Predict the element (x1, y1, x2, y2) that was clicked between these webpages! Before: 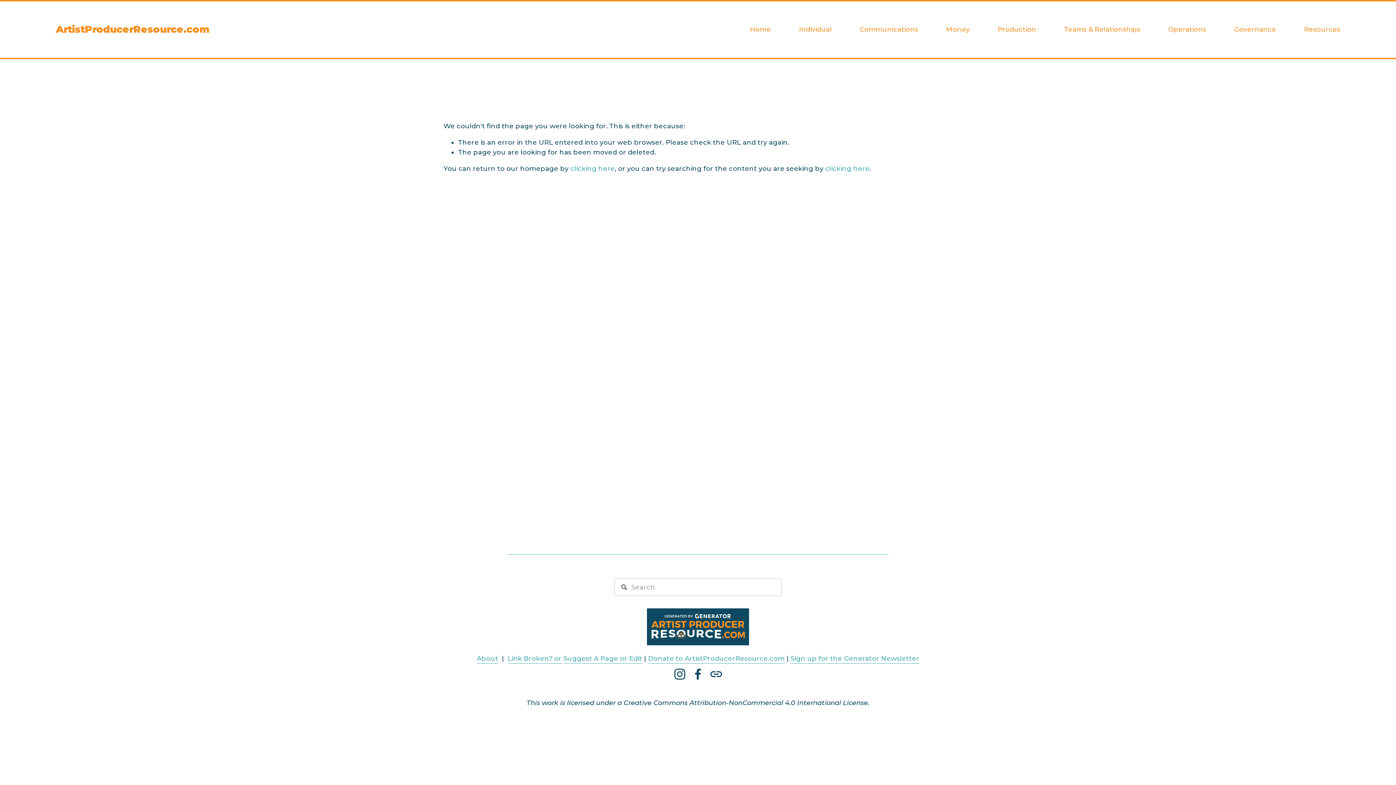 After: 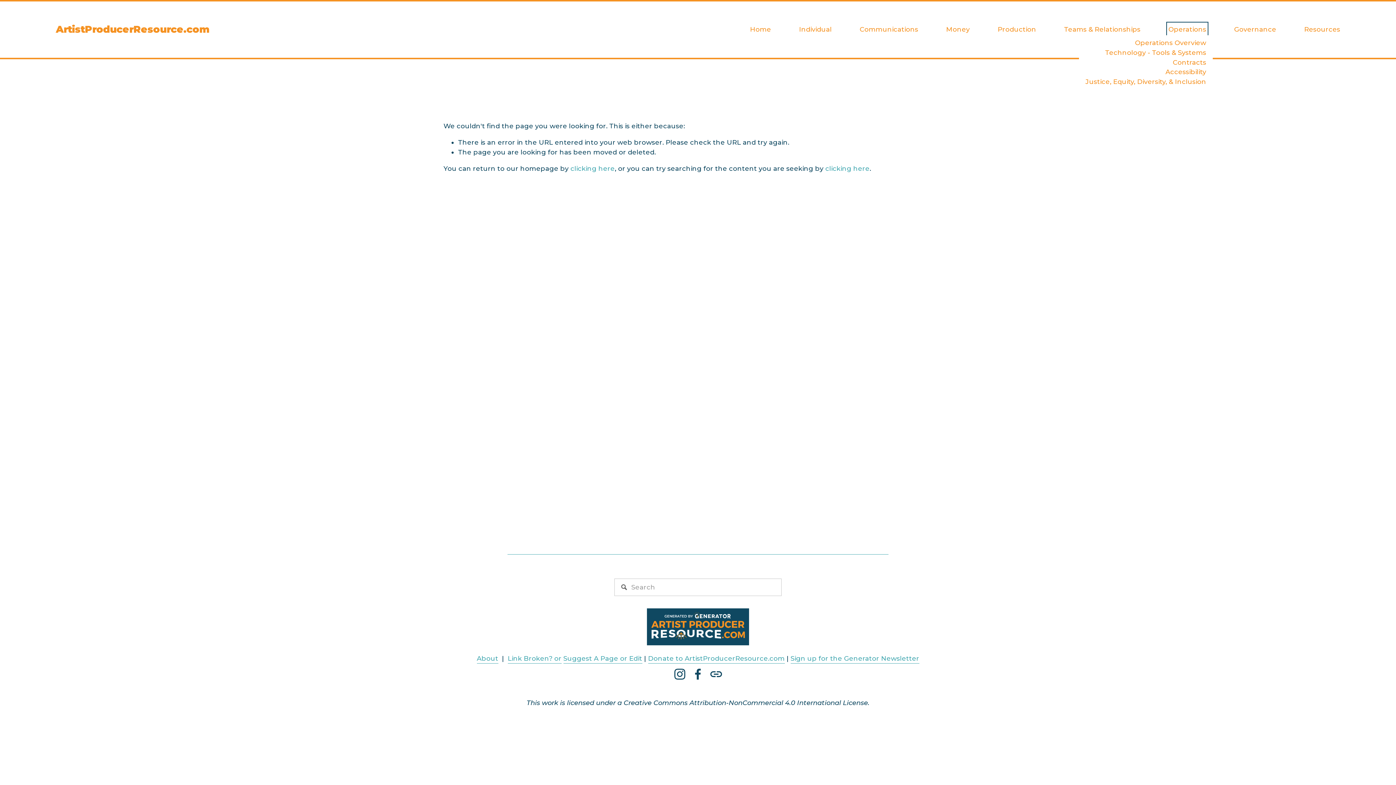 Action: bbox: (1168, 23, 1206, 35) label: folder dropdown